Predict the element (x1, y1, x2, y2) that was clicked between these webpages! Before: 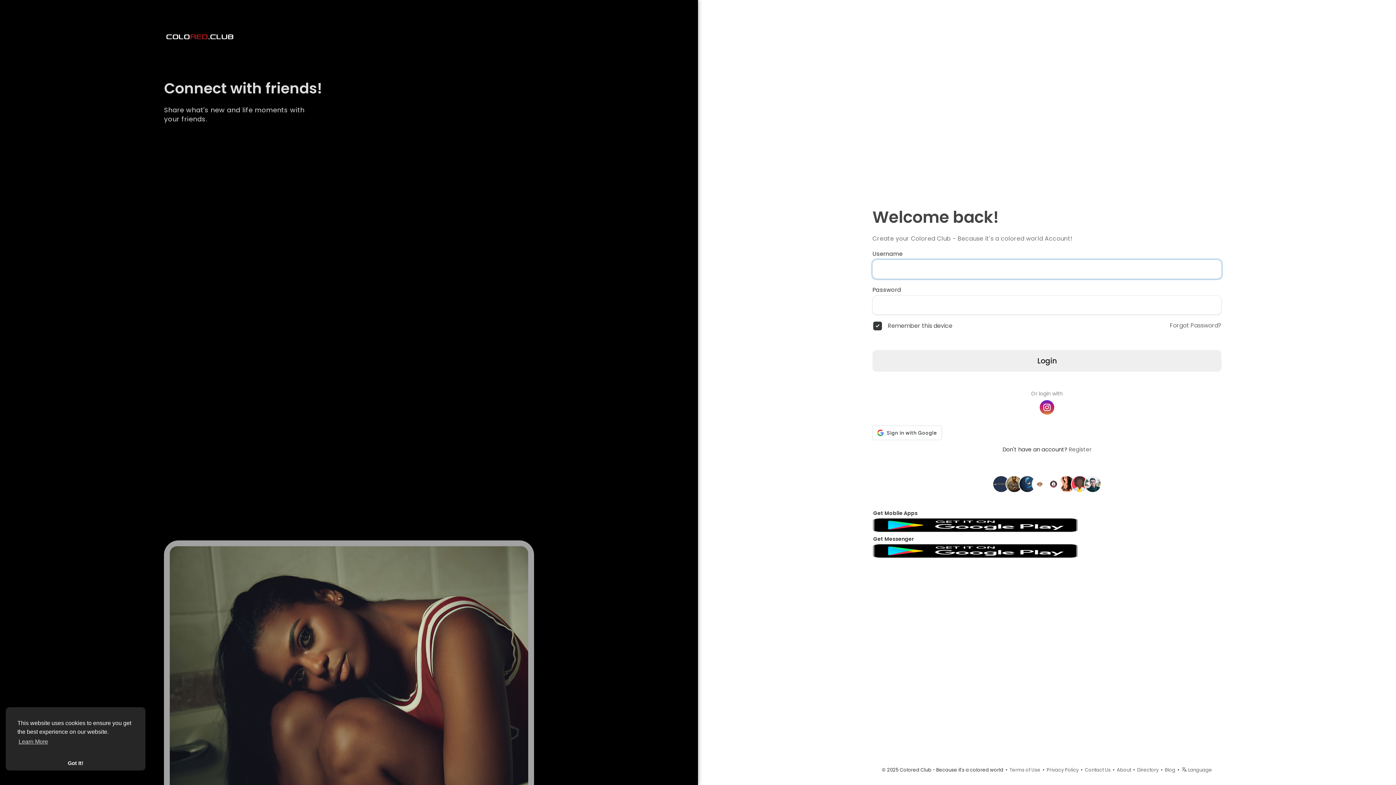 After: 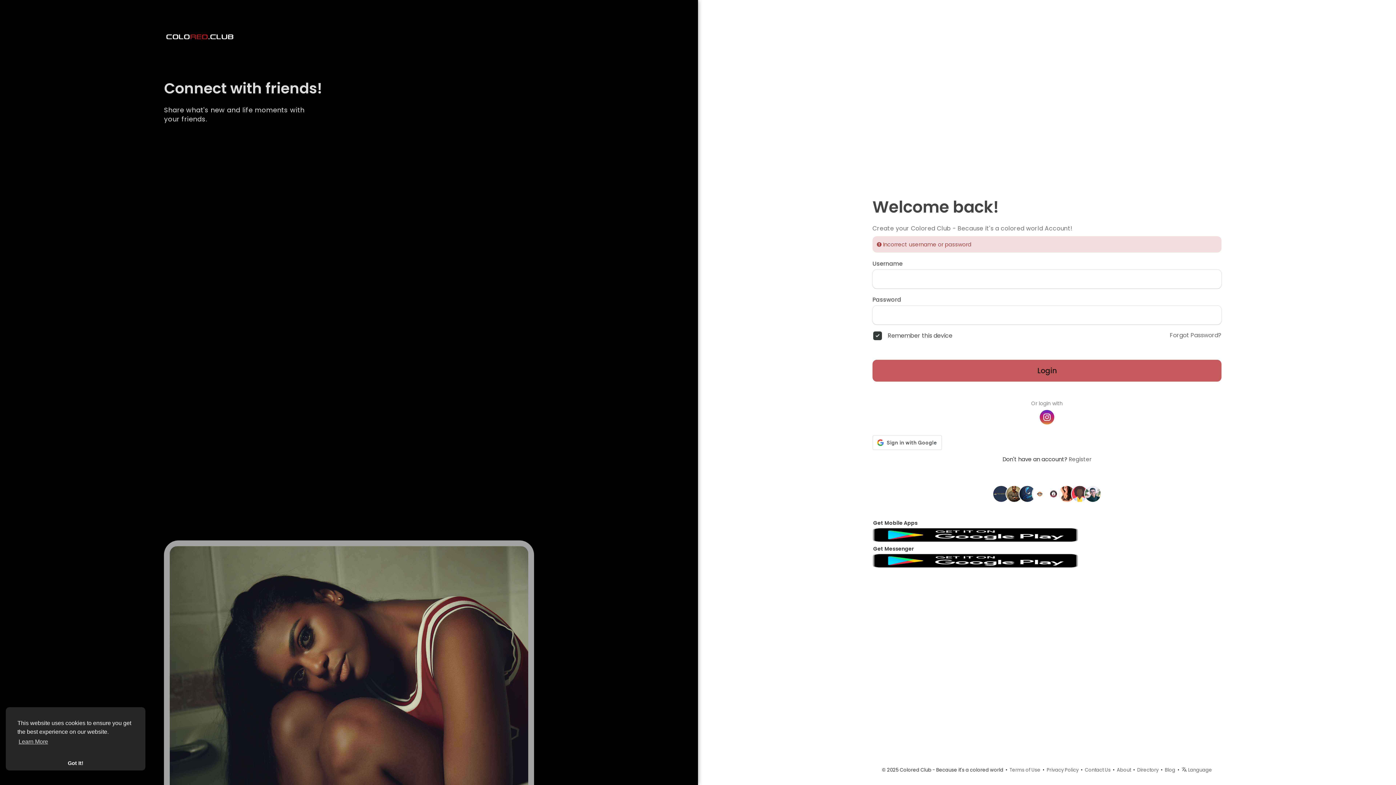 Action: label: Login bbox: (872, 350, 1221, 371)